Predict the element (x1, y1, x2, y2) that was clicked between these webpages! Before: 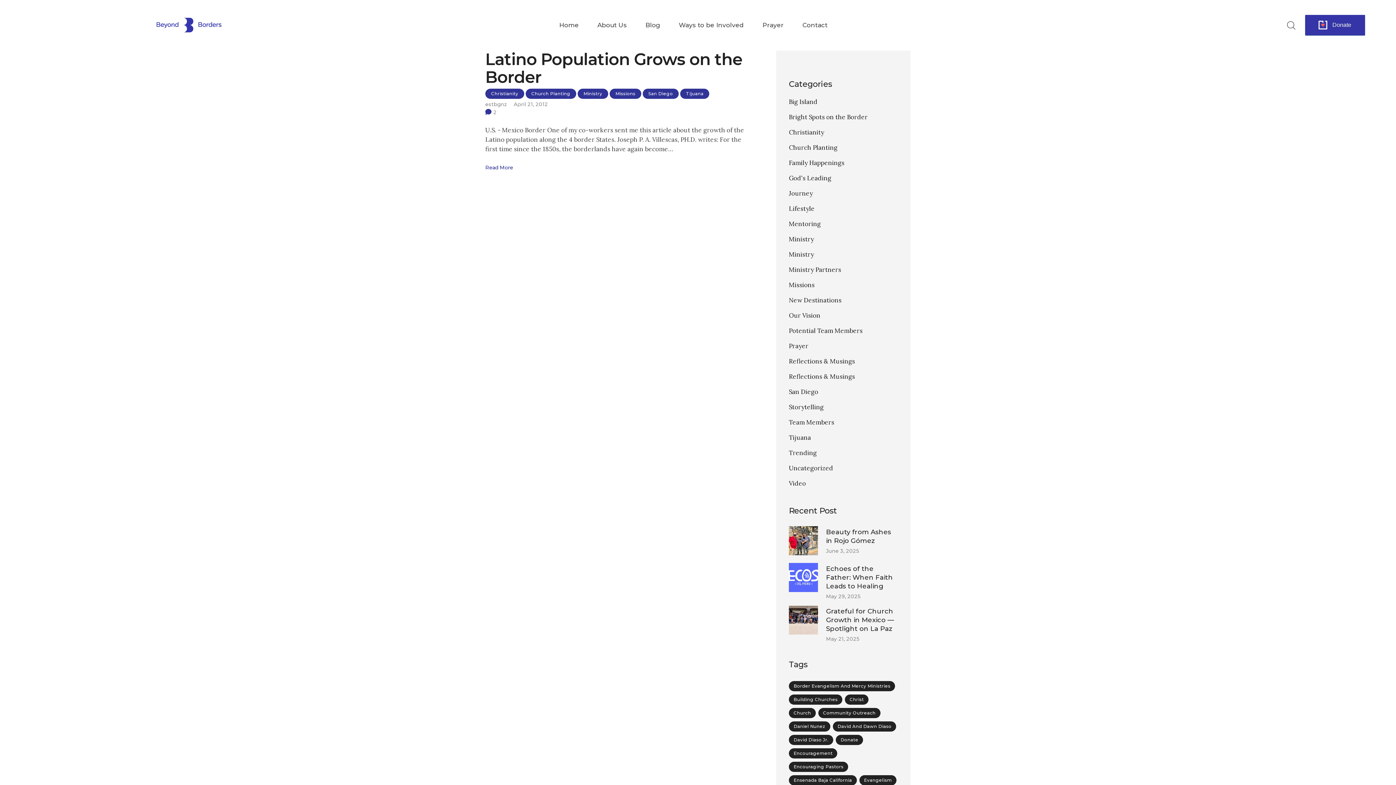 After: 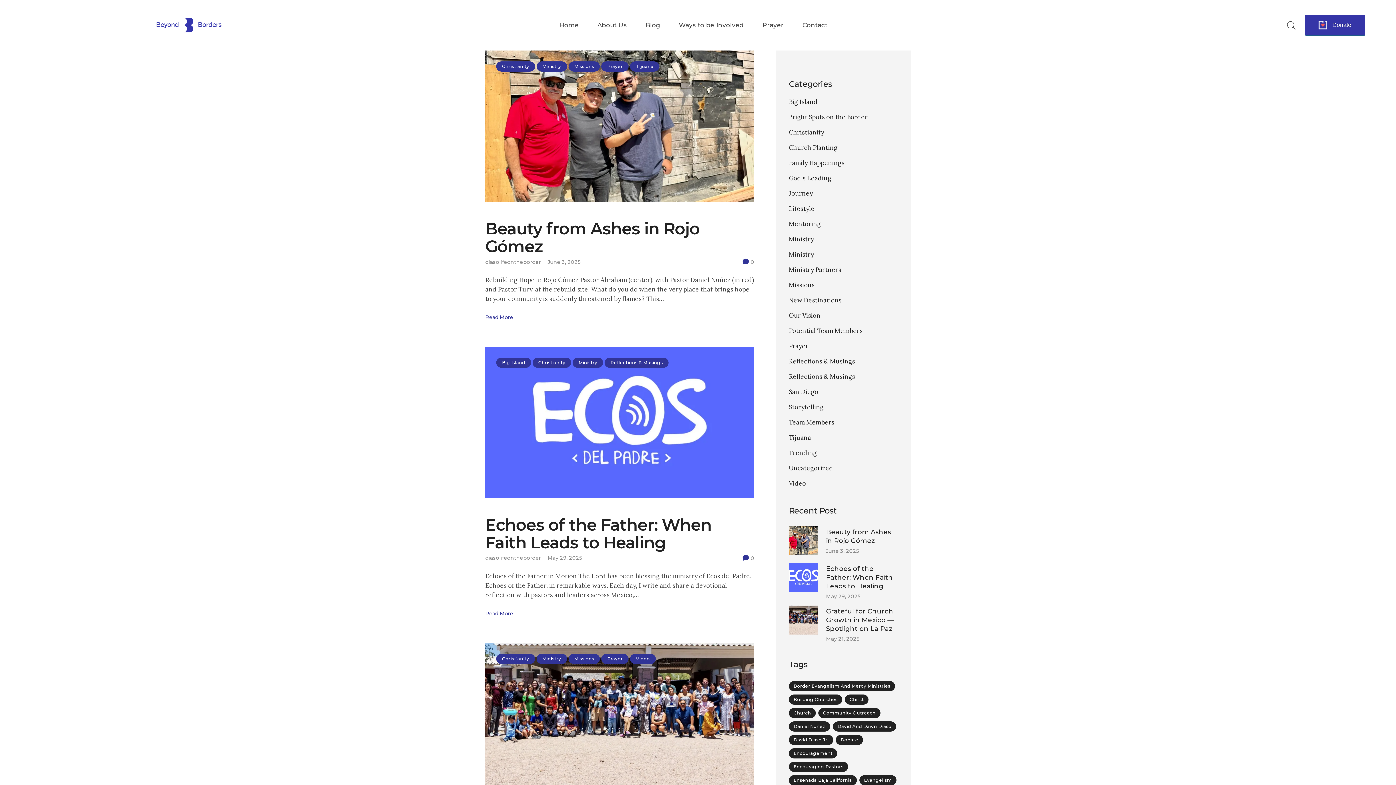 Action: label: Ministry bbox: (577, 88, 608, 98)